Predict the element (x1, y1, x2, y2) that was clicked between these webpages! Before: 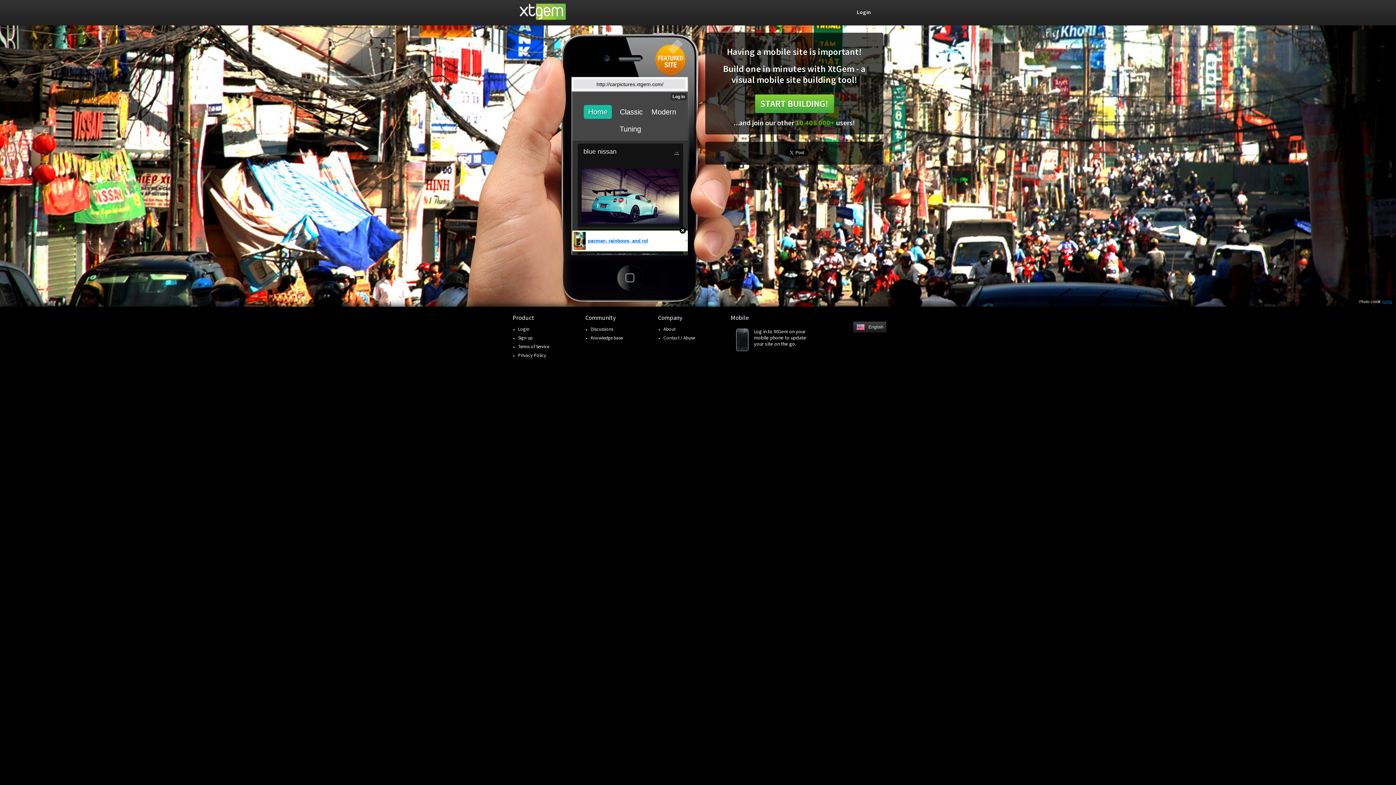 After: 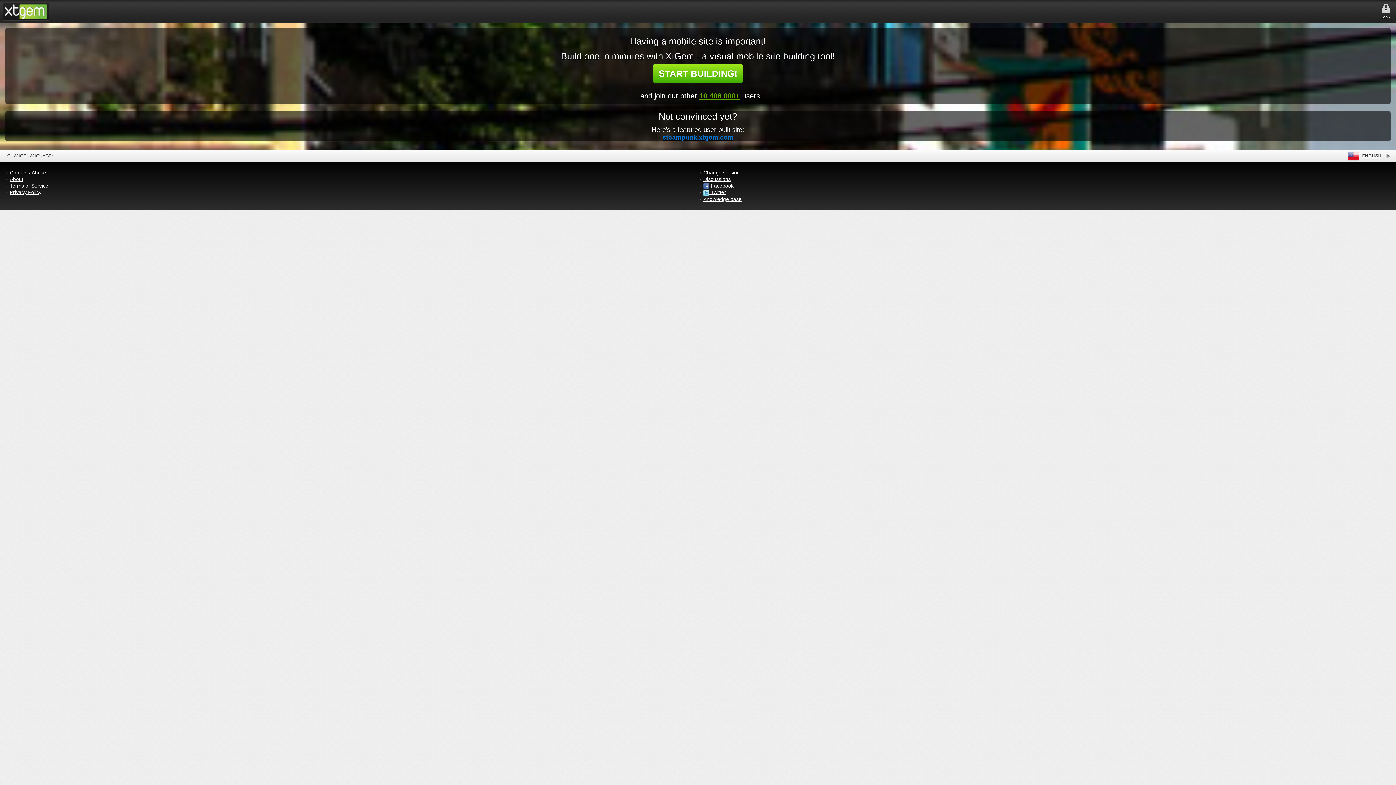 Action: bbox: (730, 314, 810, 352) label: Mobile

Log in to XtGem on your mobile phone to update your site on the go.